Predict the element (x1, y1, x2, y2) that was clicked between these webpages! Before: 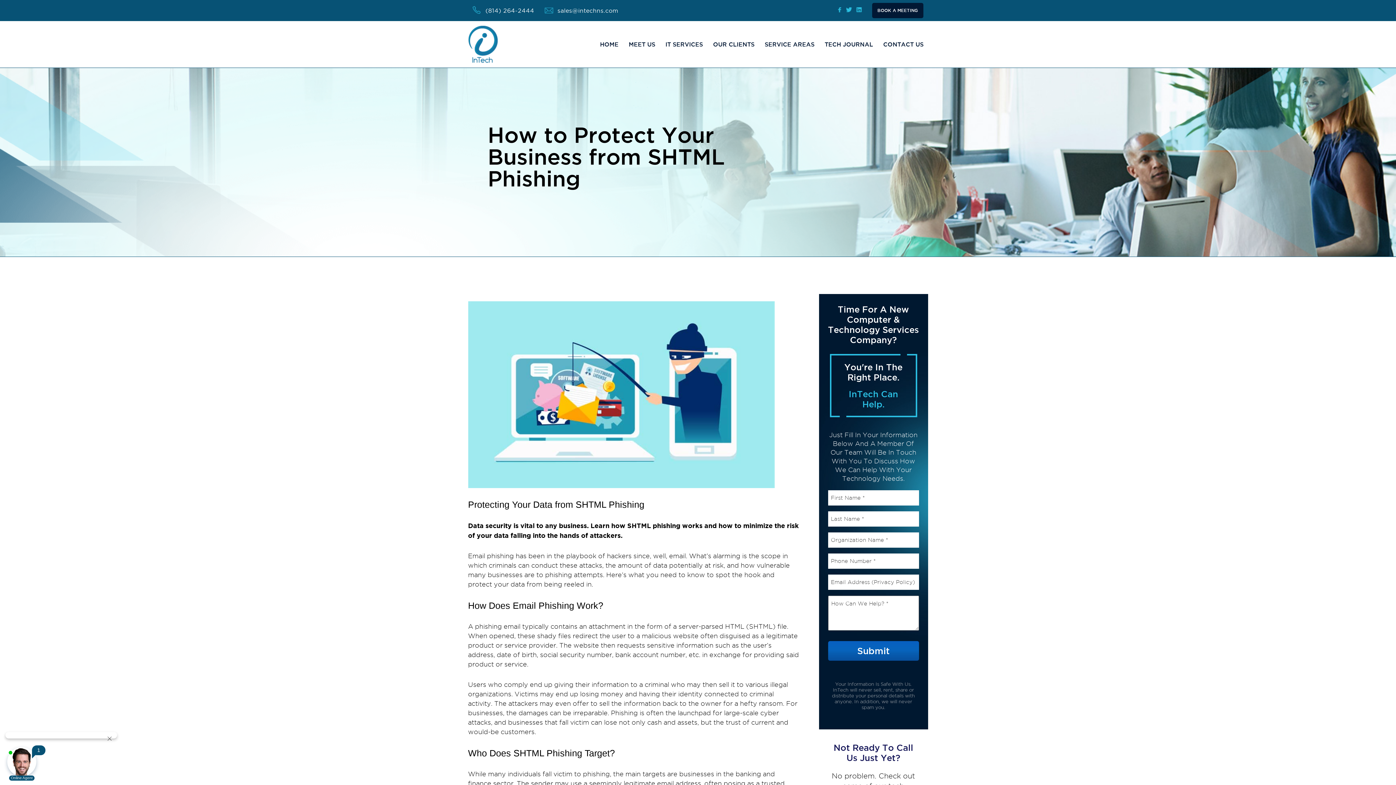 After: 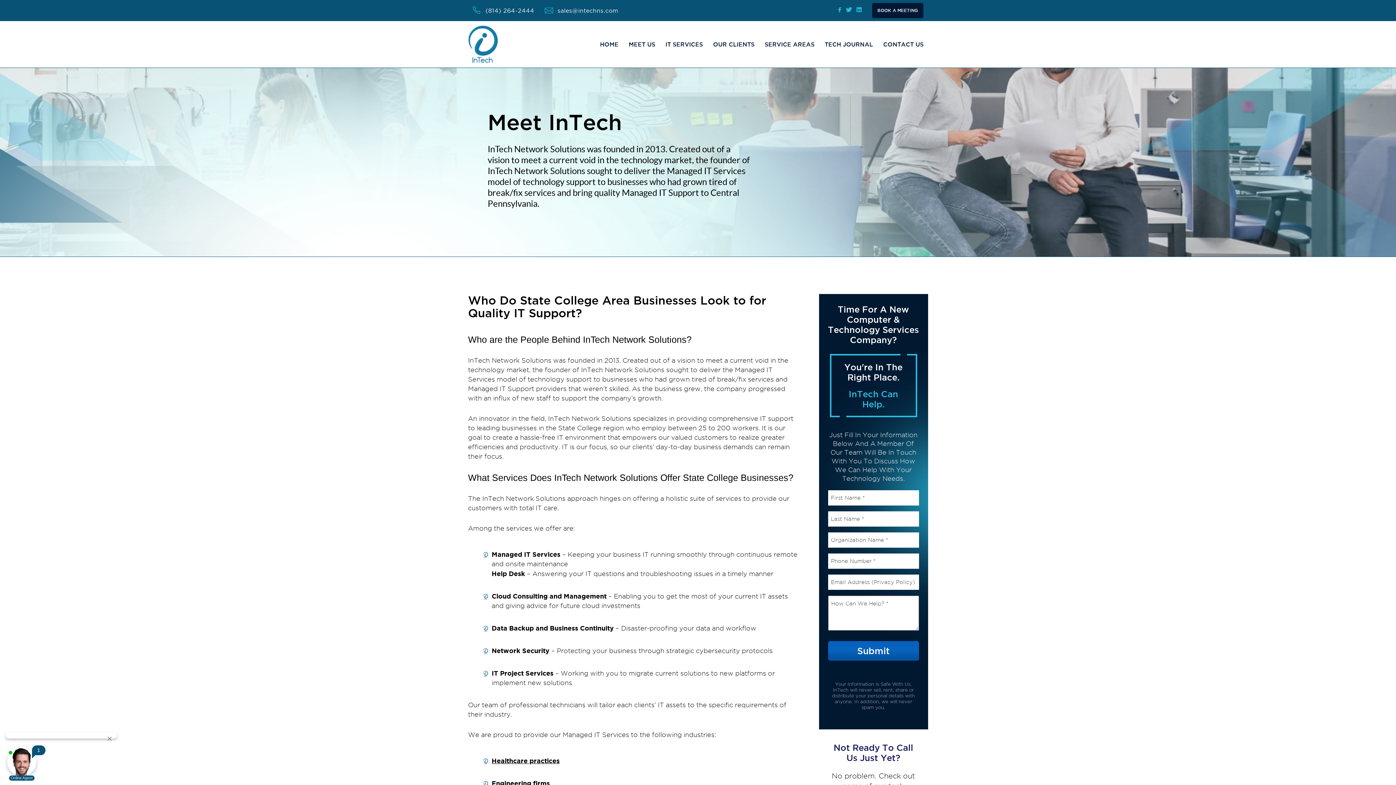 Action: label: MEET US bbox: (624, 41, 659, 47)